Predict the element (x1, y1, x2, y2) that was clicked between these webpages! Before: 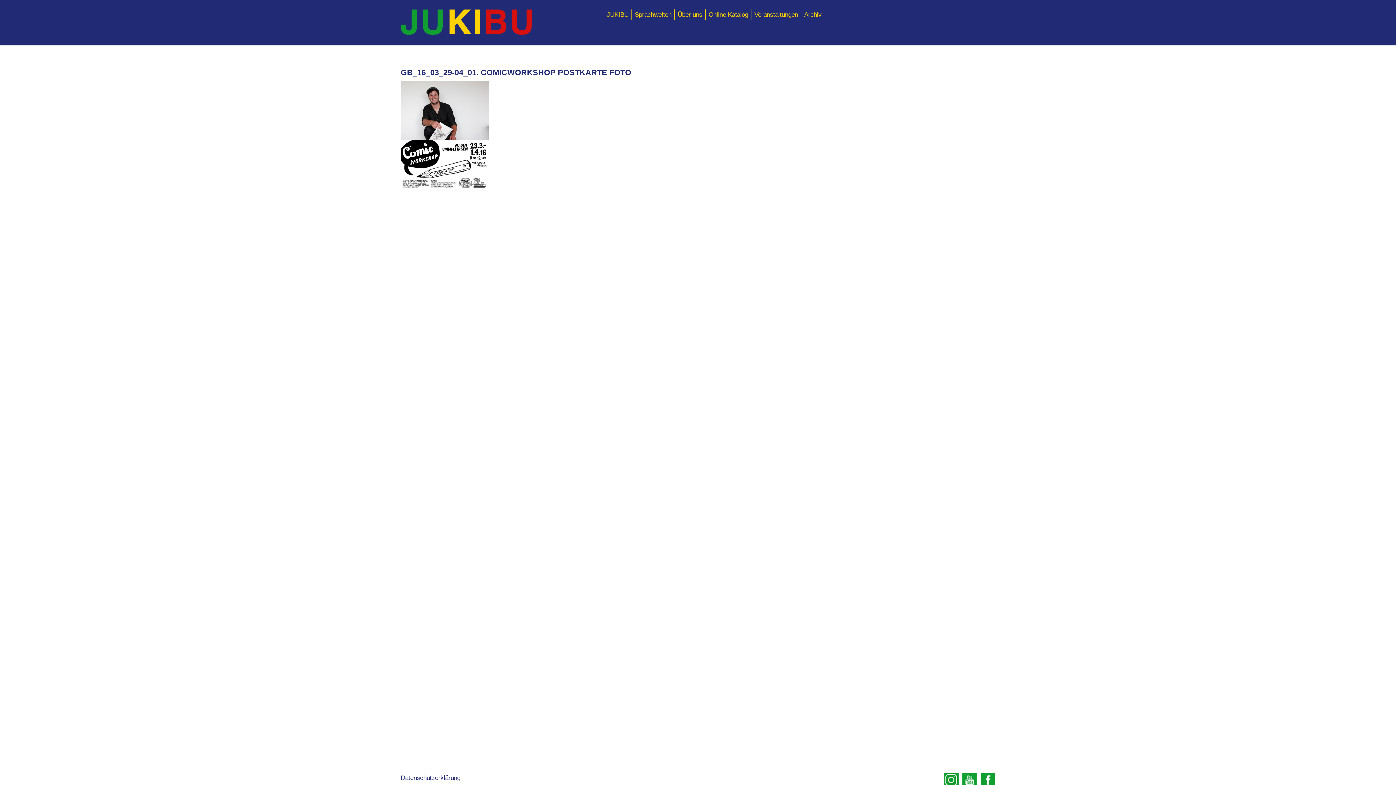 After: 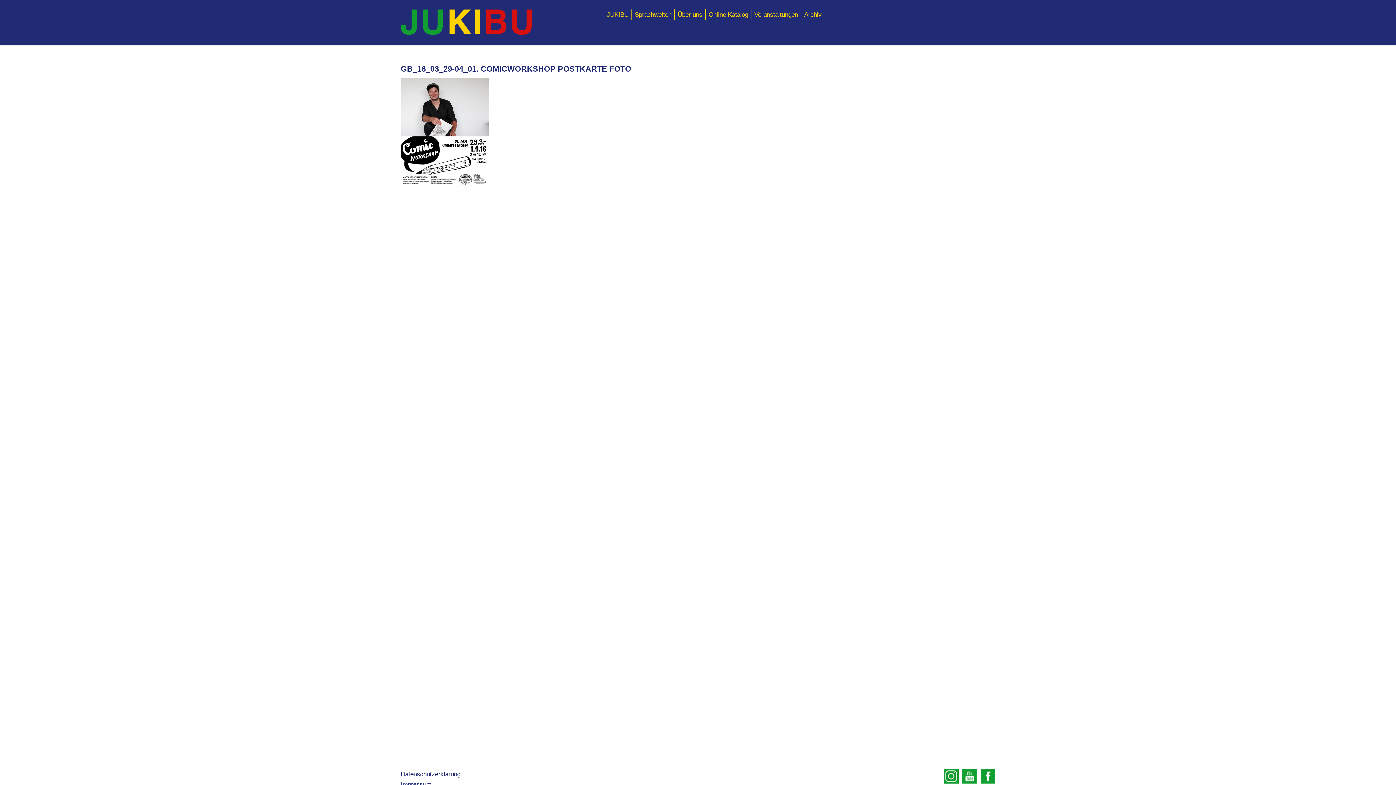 Action: bbox: (940, 773, 958, 789)